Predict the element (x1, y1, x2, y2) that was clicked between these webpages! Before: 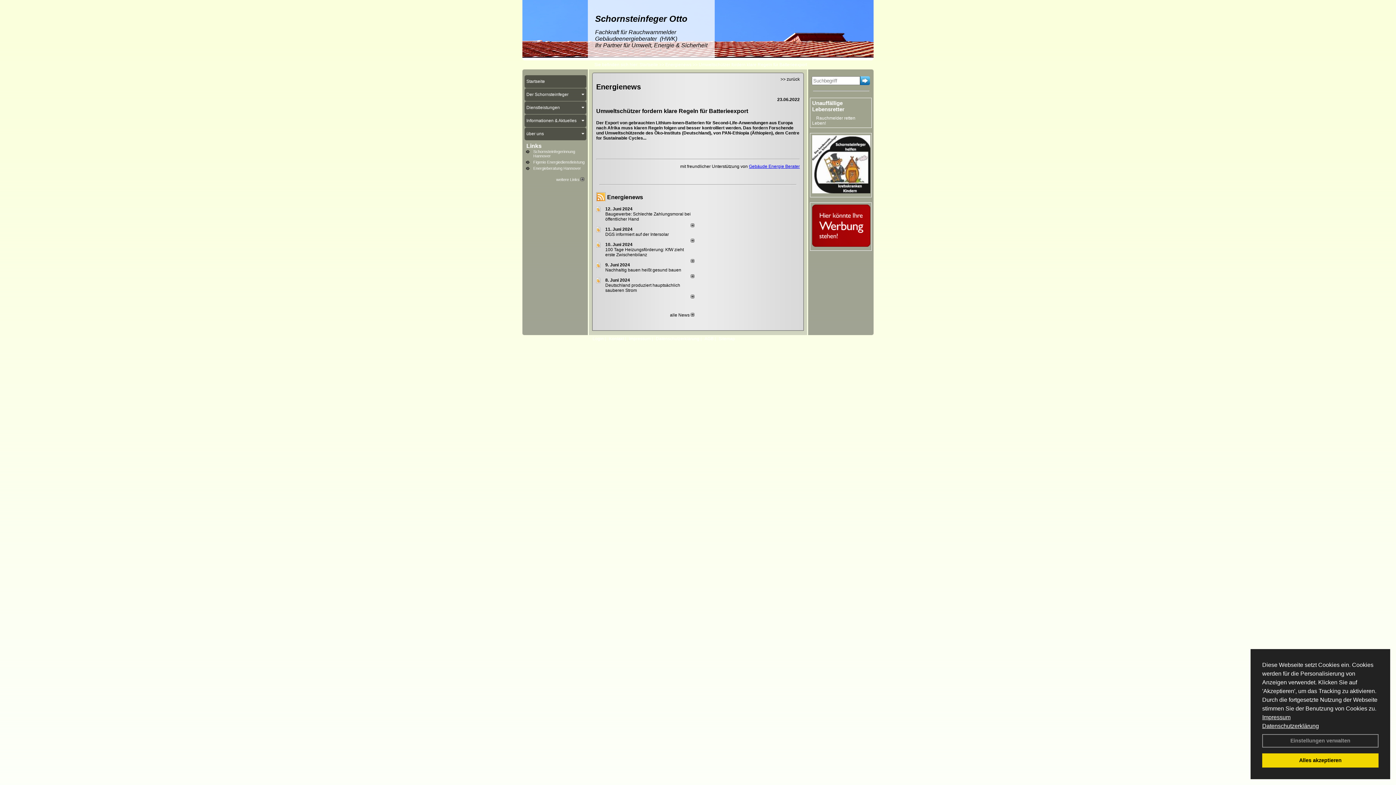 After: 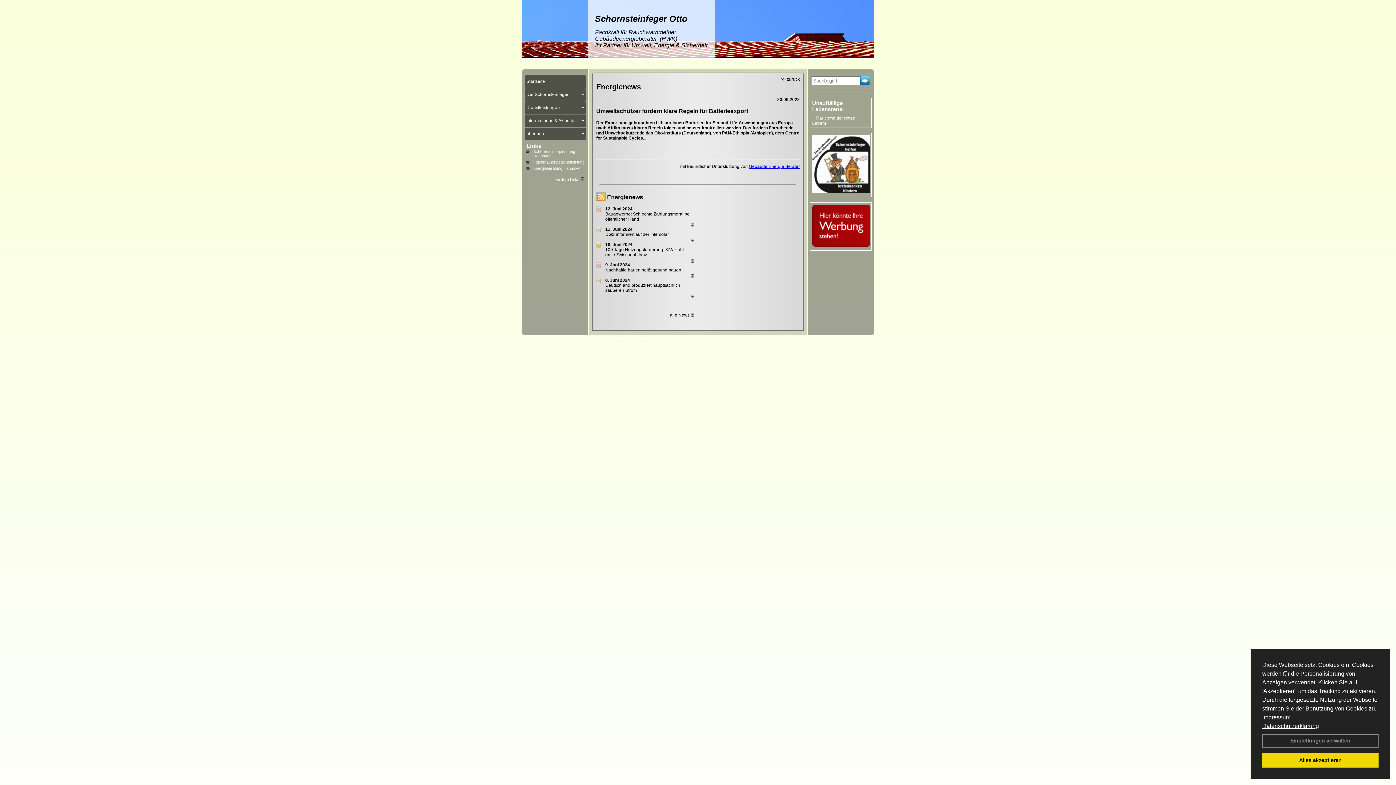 Action: label: 8. Juni 2024 bbox: (605, 277, 630, 282)